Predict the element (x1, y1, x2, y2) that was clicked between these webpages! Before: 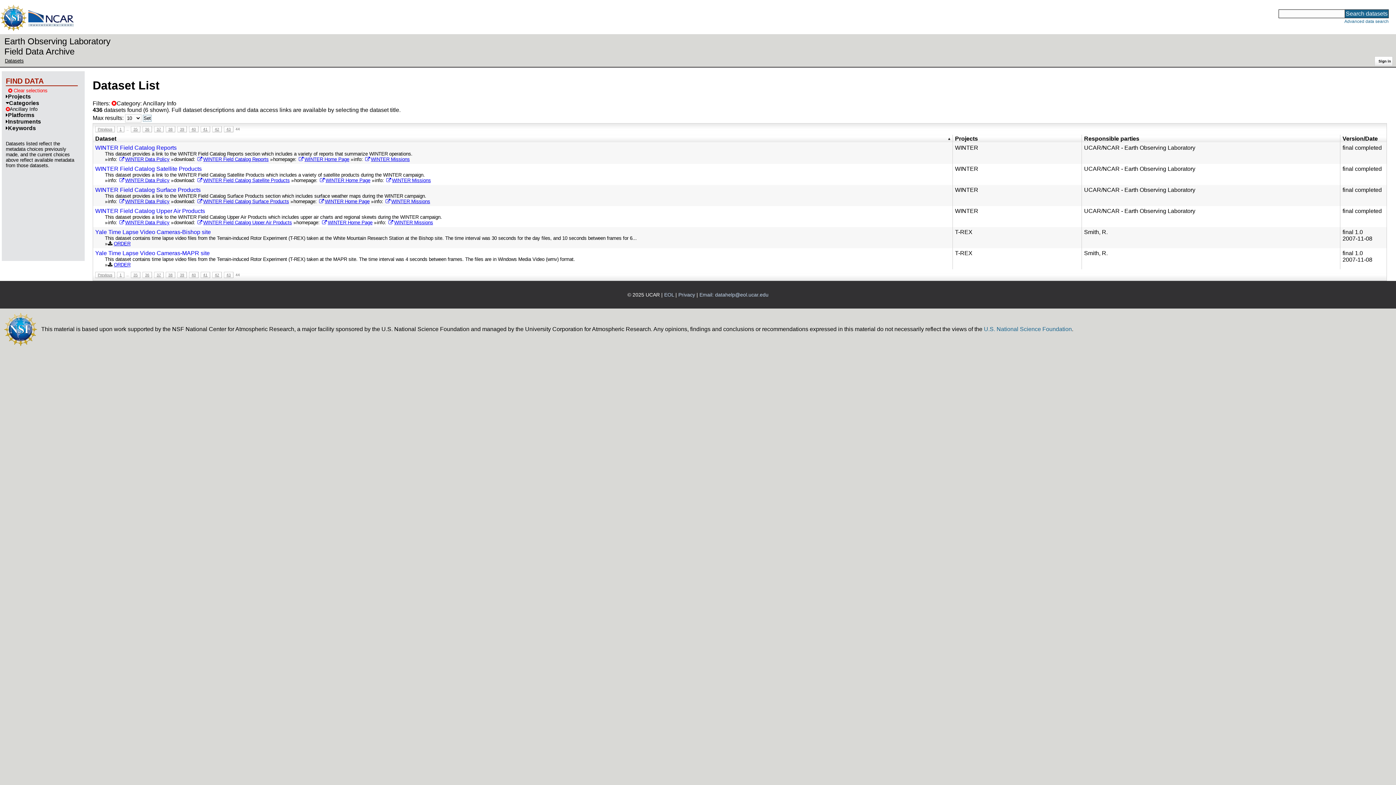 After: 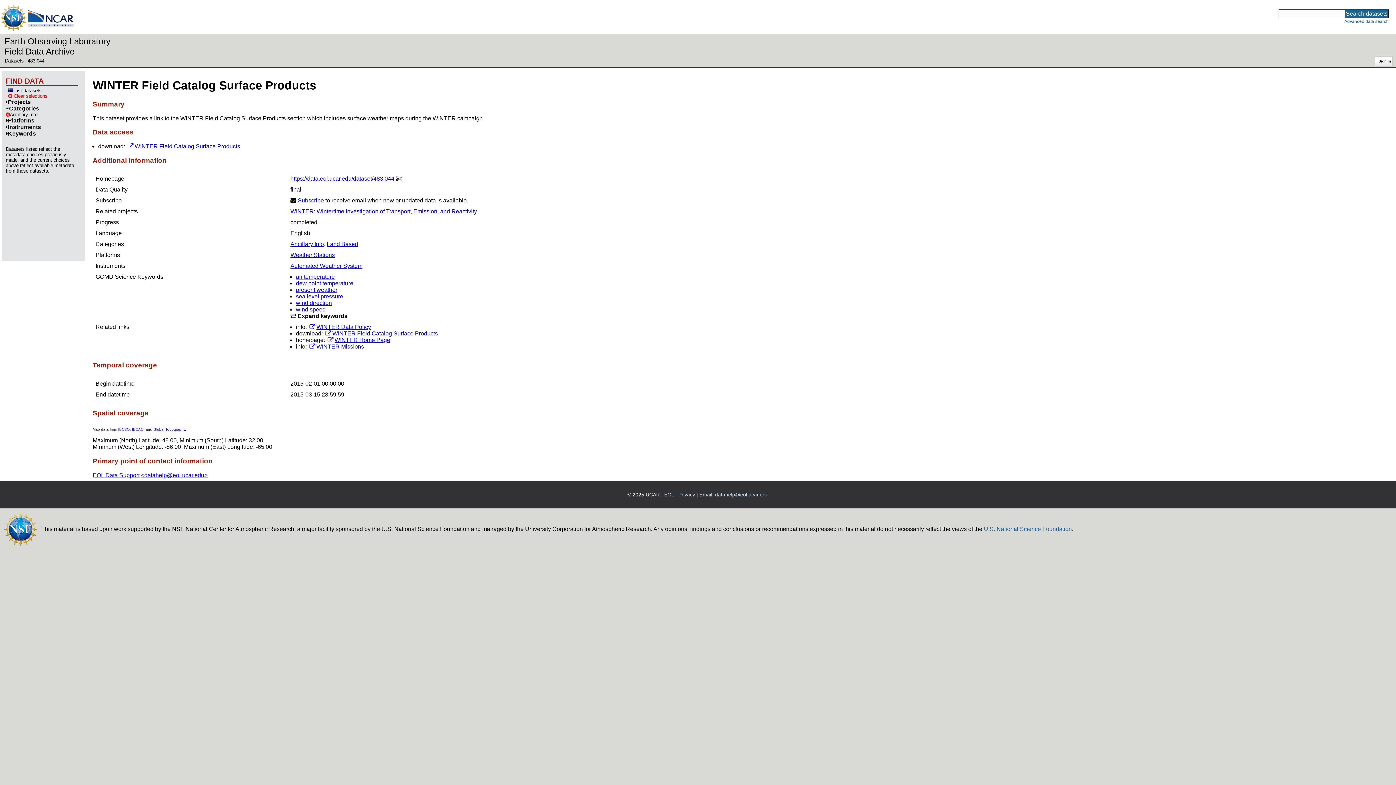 Action: bbox: (1084, 186, 1195, 193) label: UCAR/NCAR - Earth Observing Laboratory